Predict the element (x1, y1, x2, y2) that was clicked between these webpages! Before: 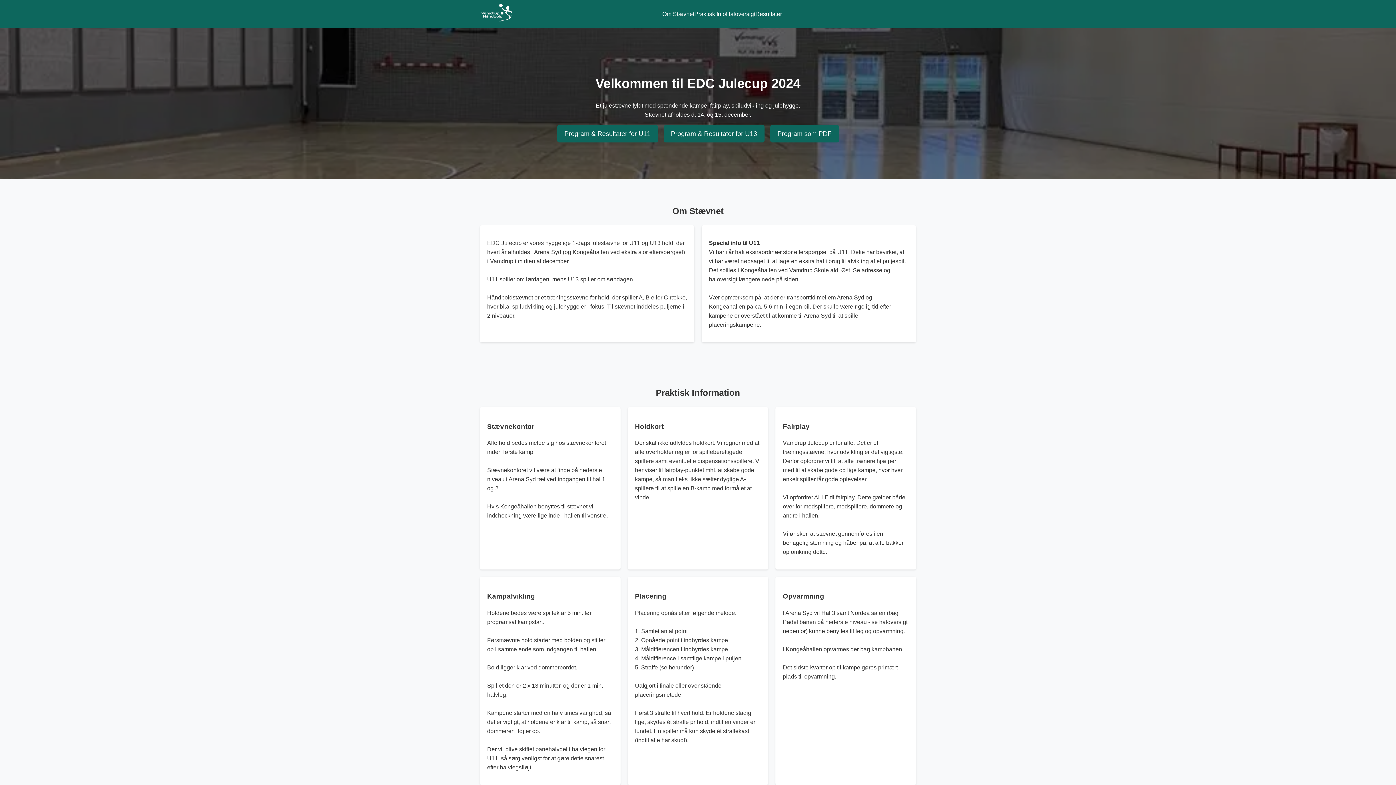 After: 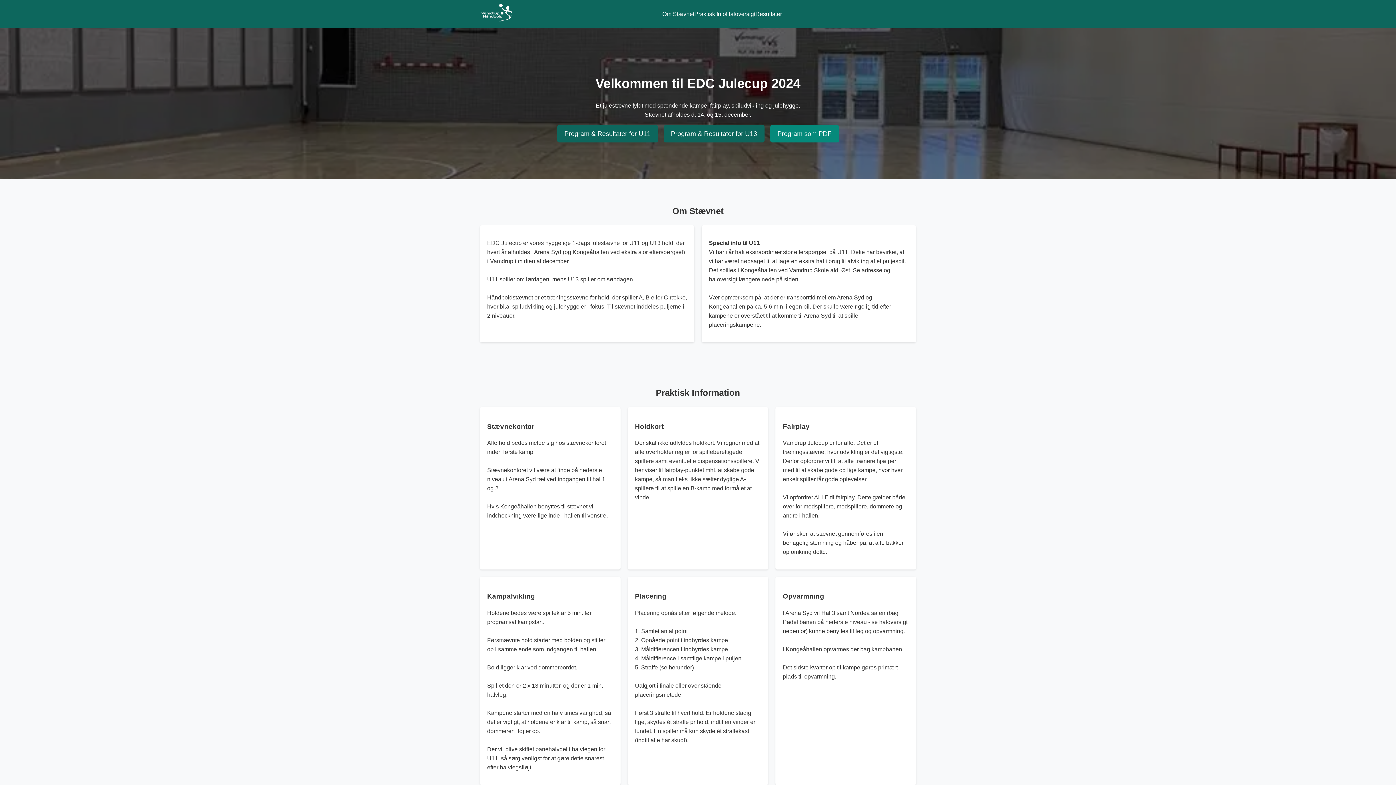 Action: bbox: (770, 125, 839, 142) label: Program som PDF